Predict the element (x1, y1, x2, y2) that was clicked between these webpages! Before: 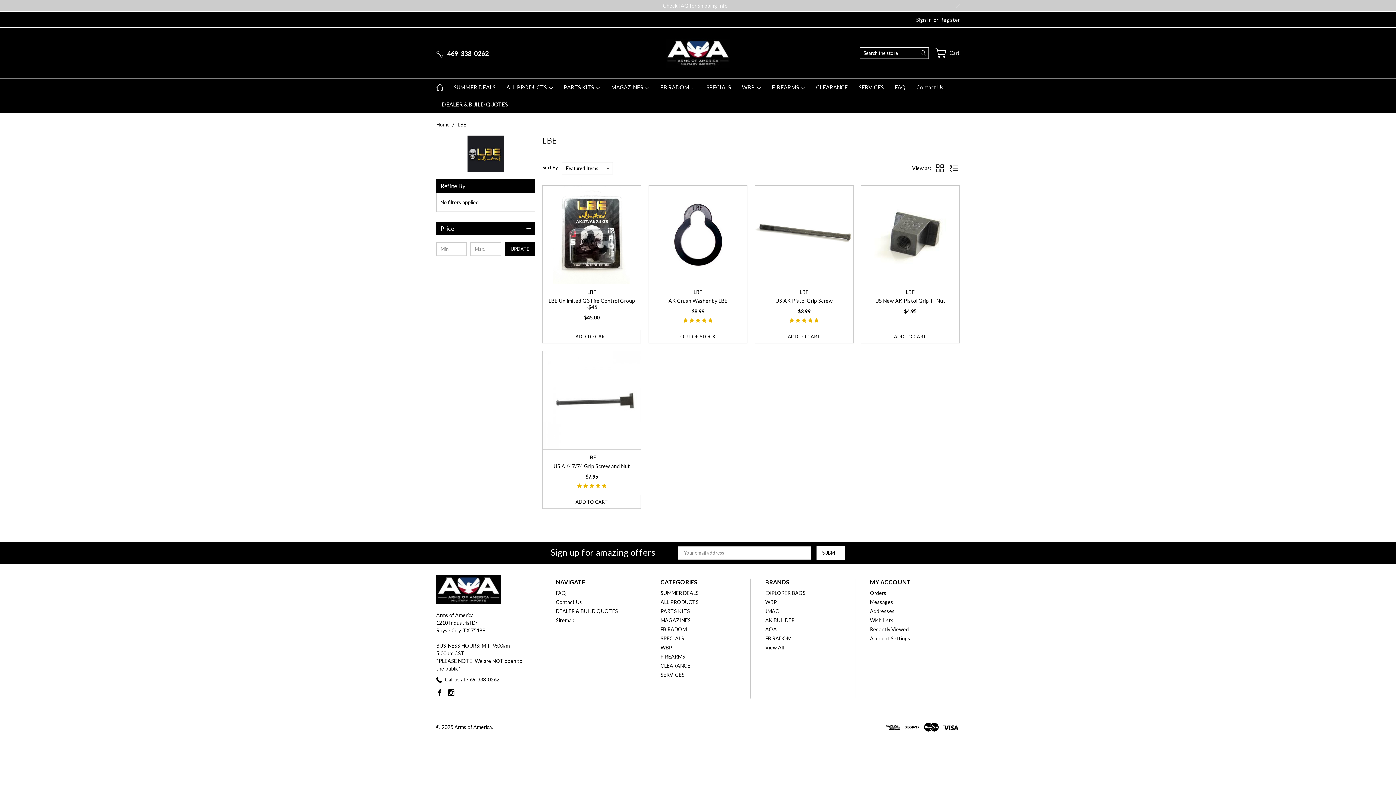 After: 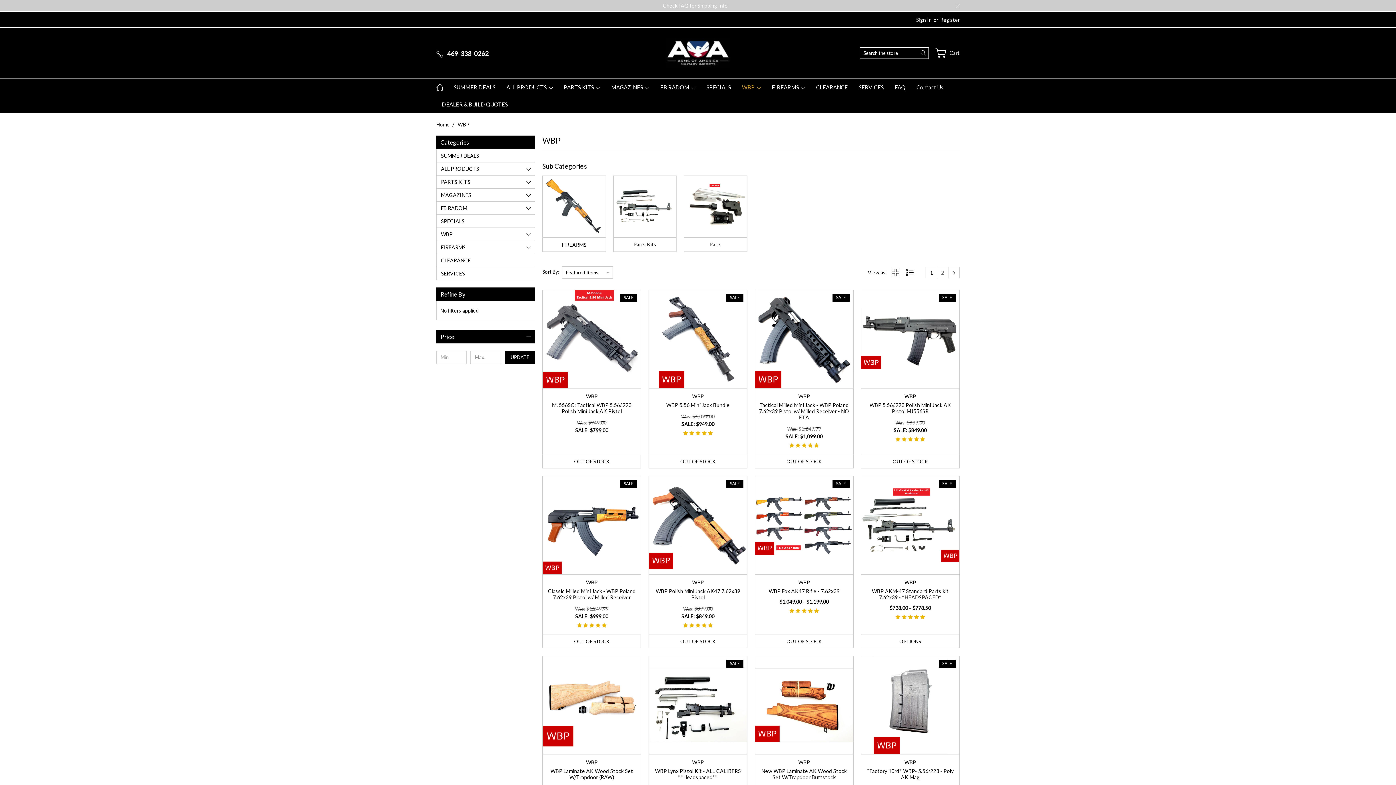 Action: label: WBP  bbox: (736, 78, 766, 95)